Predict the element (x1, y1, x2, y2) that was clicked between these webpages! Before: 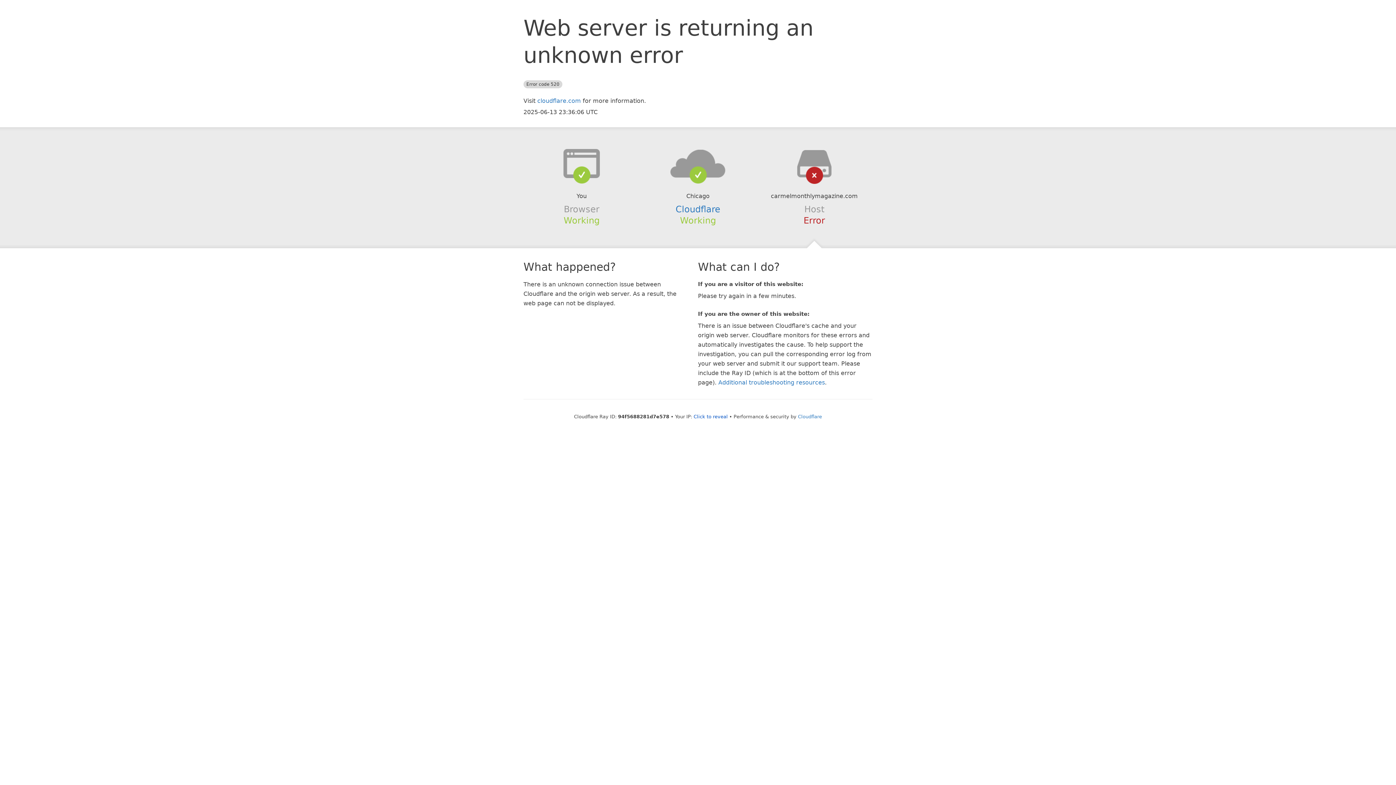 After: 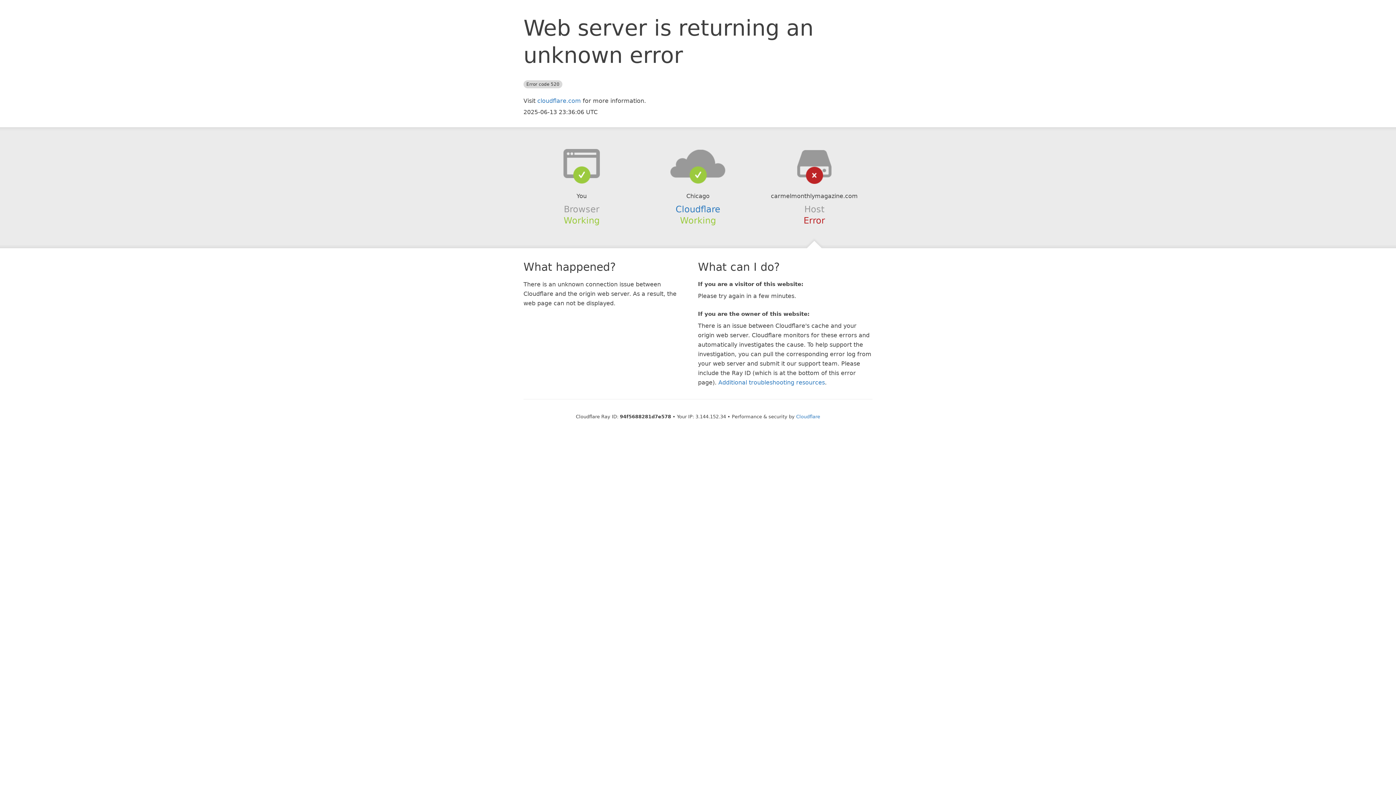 Action: bbox: (693, 414, 728, 419) label: Click to reveal